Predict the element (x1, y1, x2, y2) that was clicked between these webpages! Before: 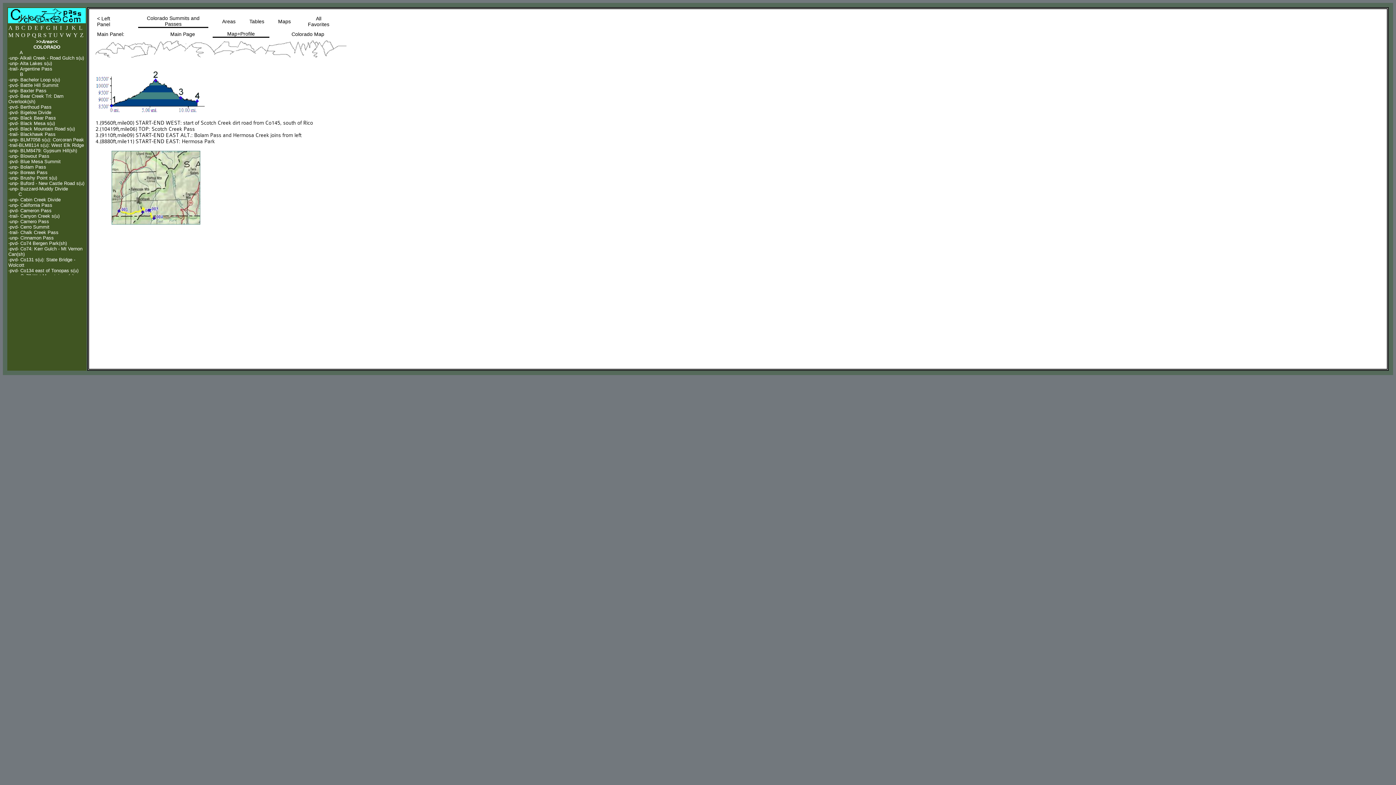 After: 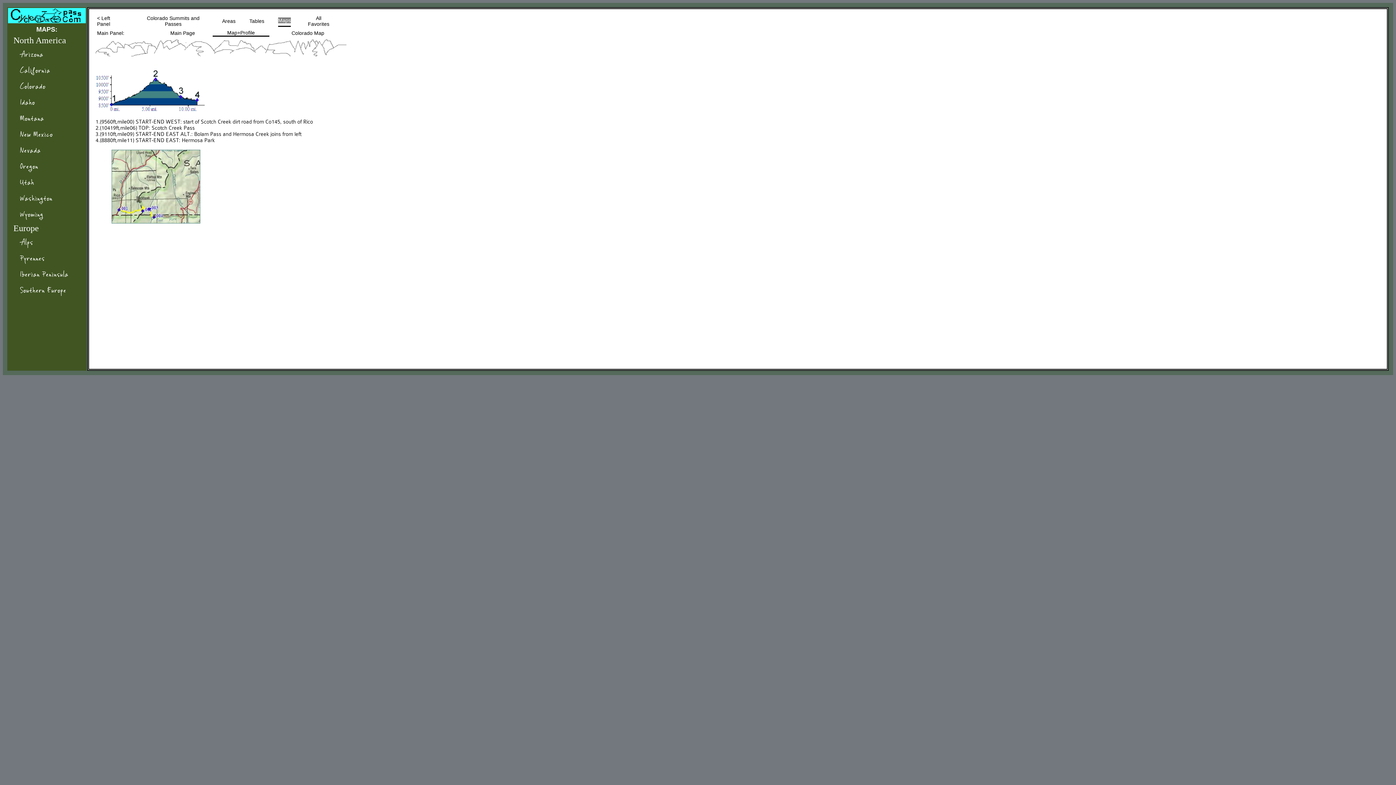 Action: bbox: (278, 18, 290, 24) label: Maps